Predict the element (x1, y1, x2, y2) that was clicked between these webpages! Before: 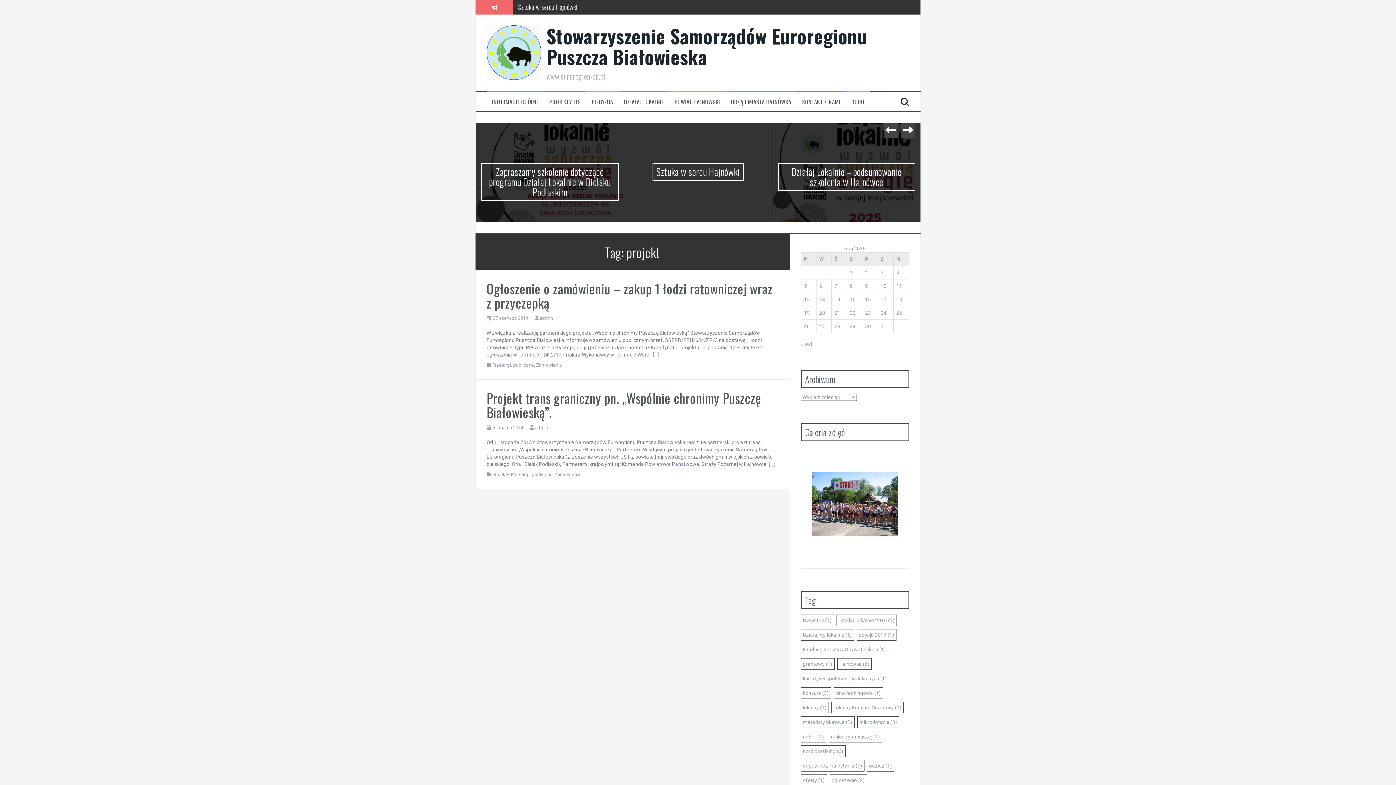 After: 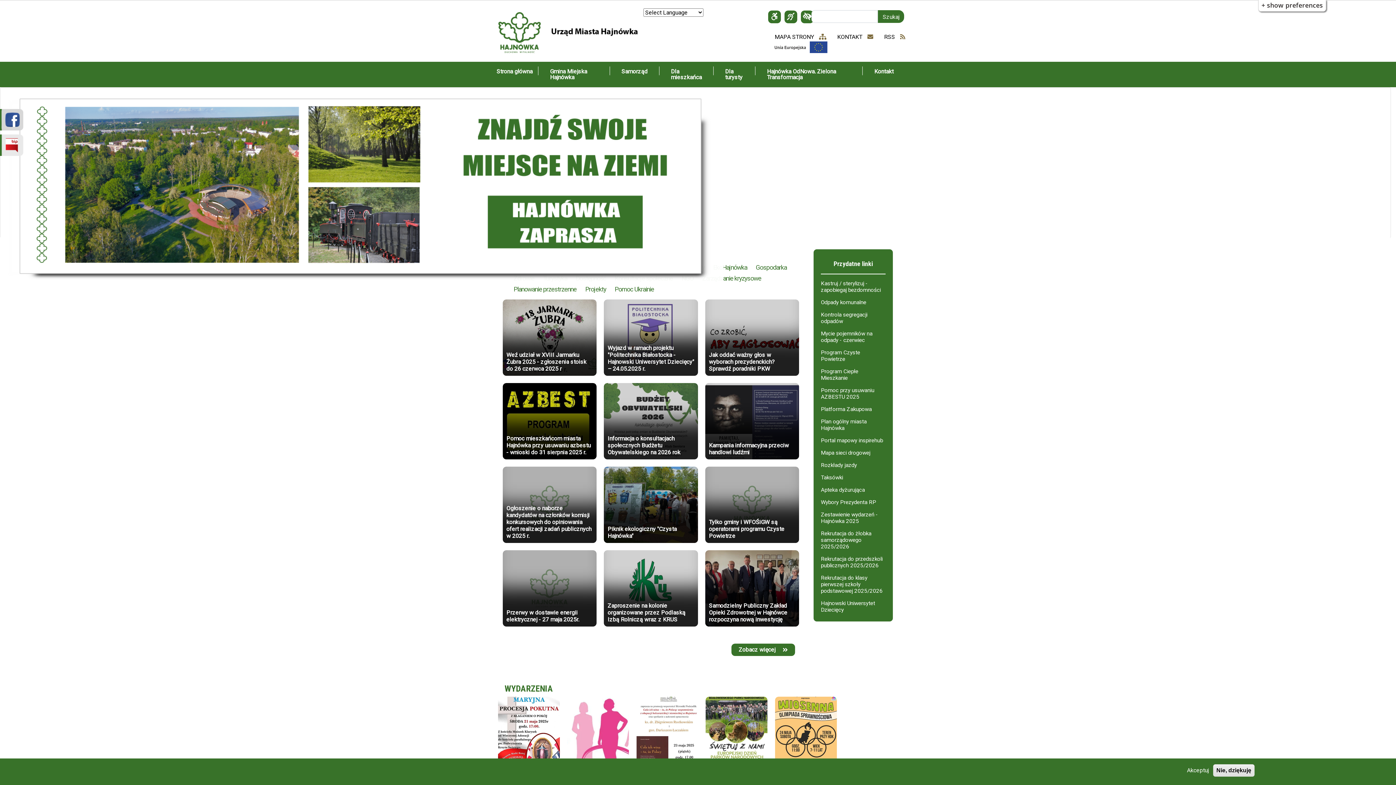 Action: label: URZĄD MIASTA HAJNÓWKA bbox: (731, 97, 791, 105)